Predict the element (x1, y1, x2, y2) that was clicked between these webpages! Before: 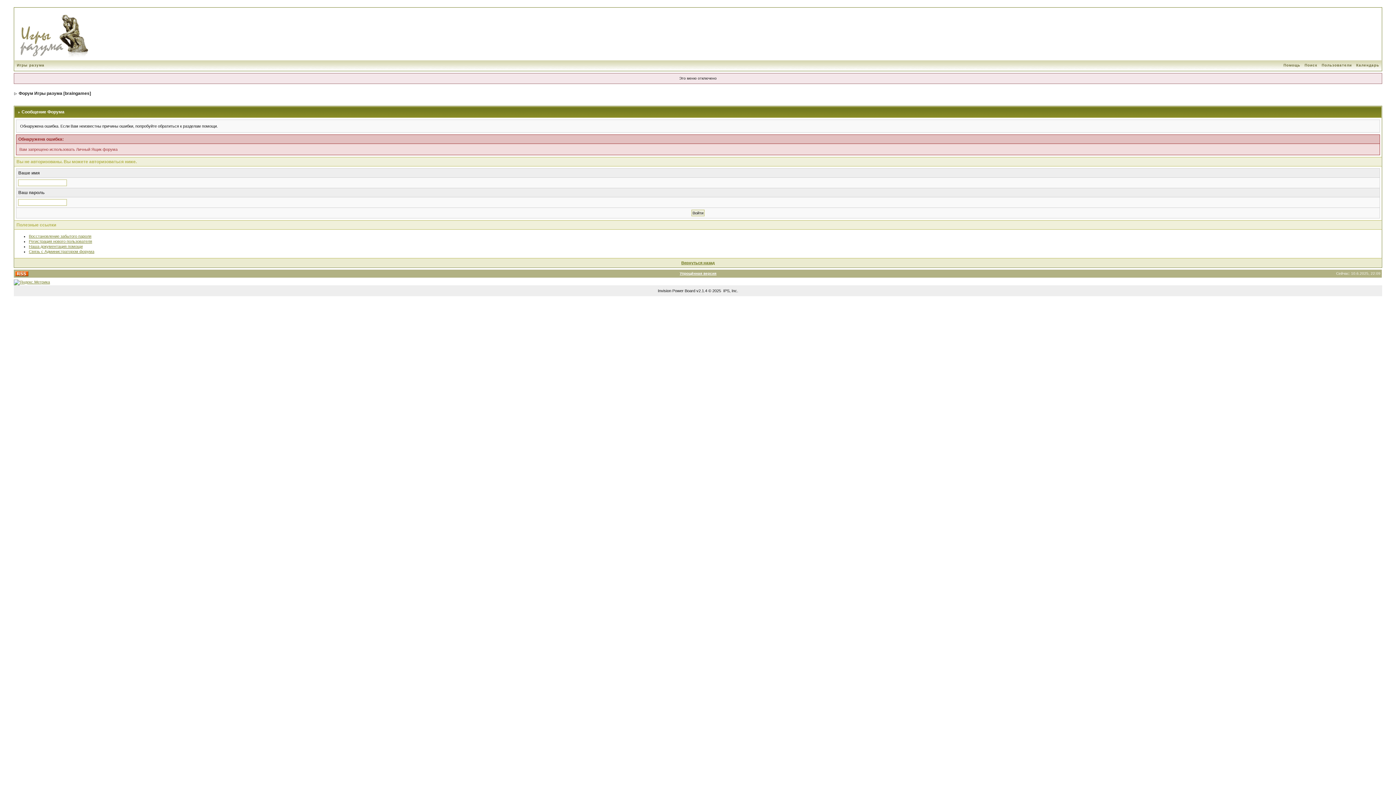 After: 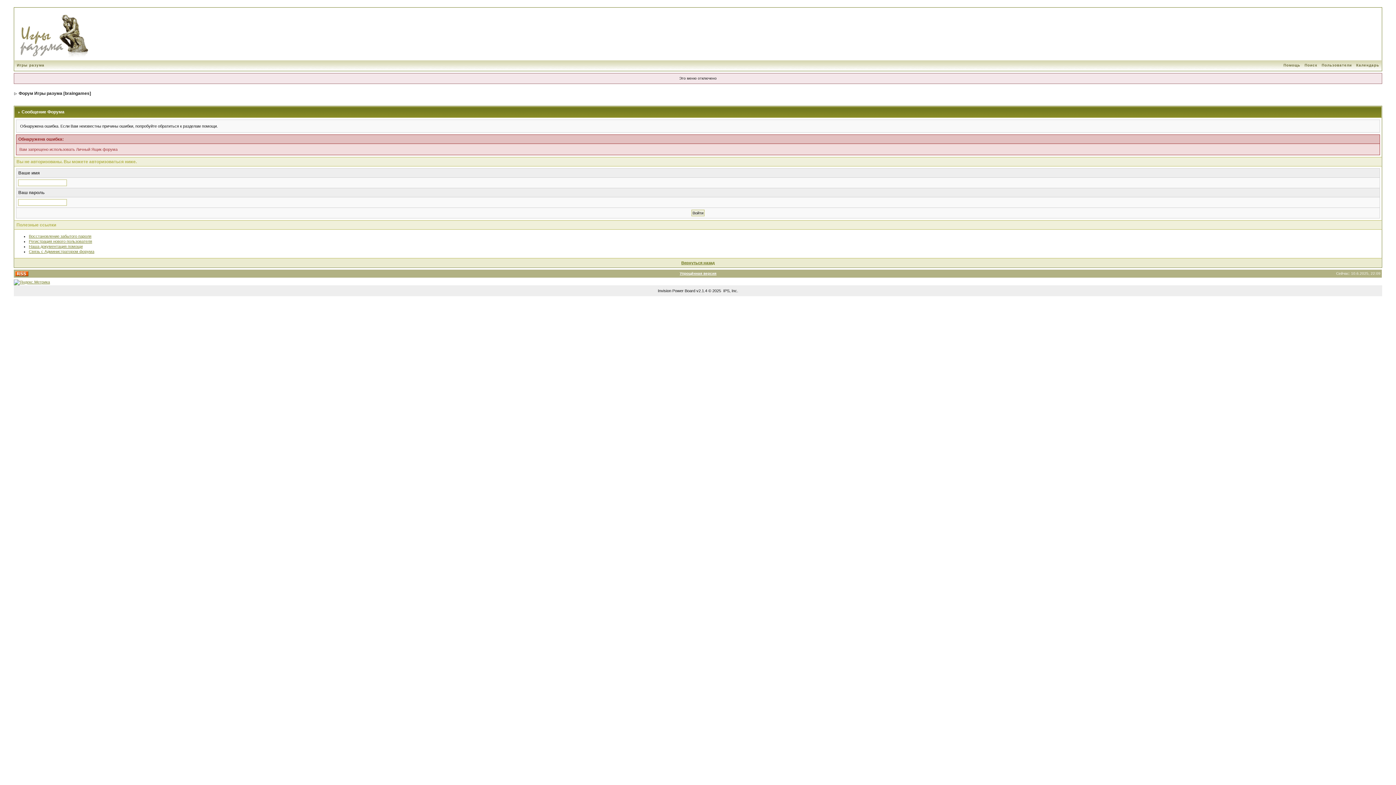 Action: bbox: (13, 279, 49, 284)